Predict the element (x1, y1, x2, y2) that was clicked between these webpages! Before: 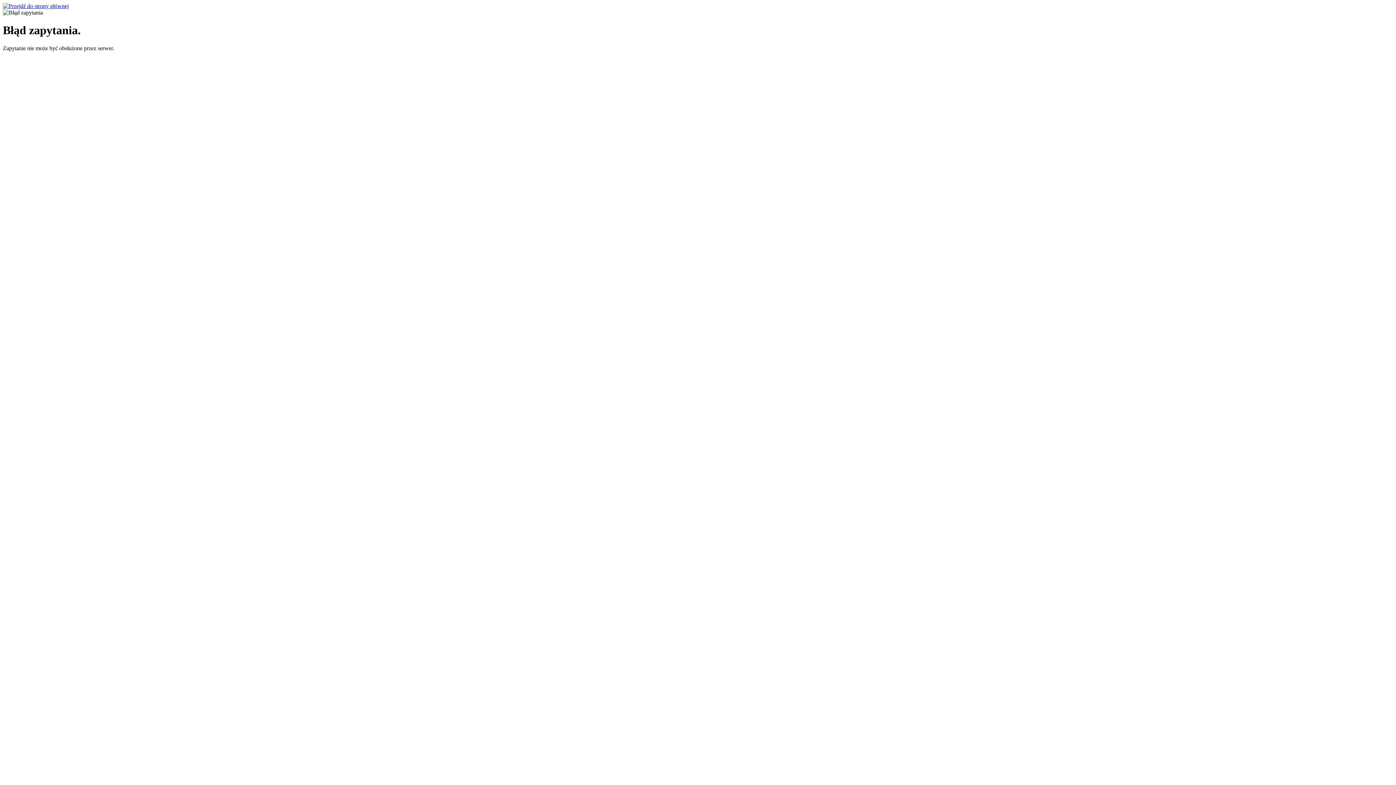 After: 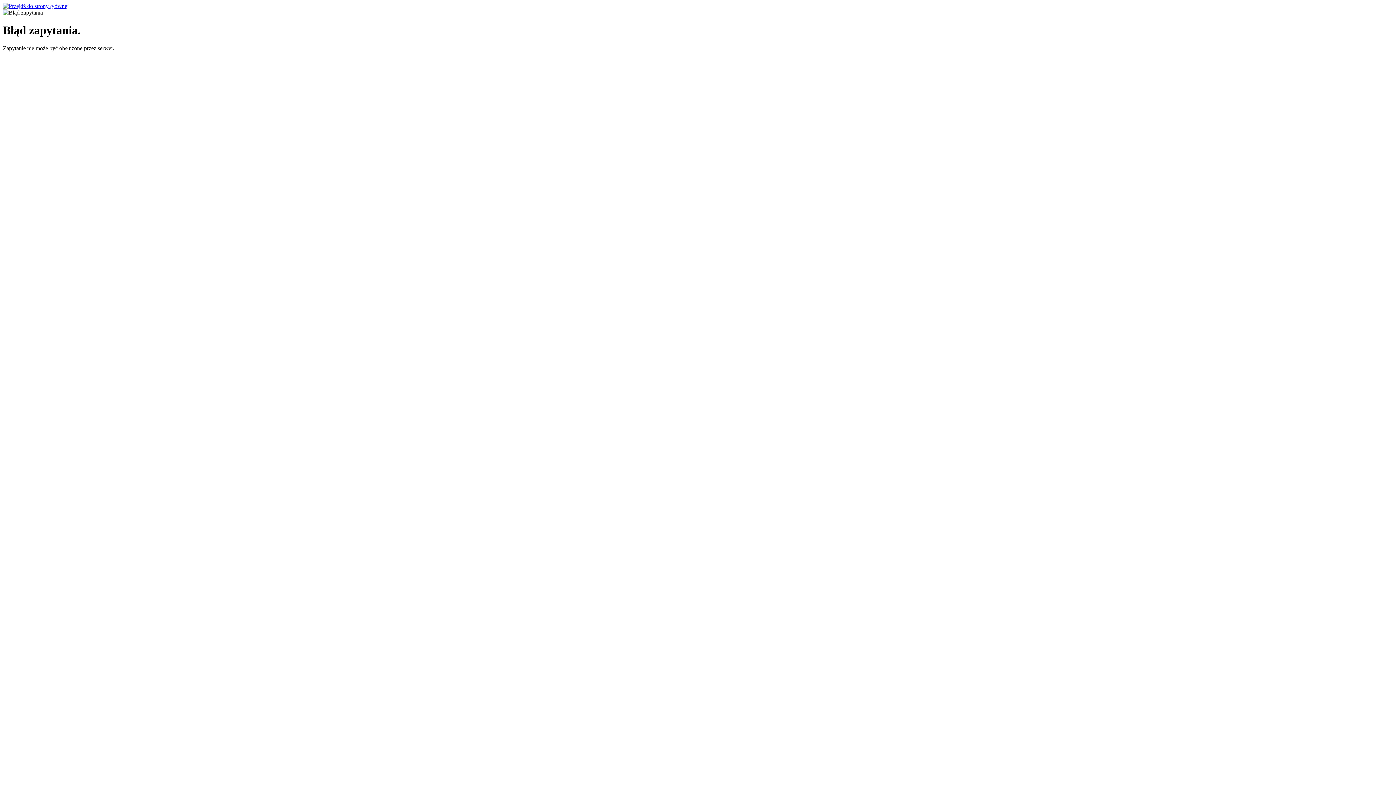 Action: bbox: (2, 2, 68, 9)